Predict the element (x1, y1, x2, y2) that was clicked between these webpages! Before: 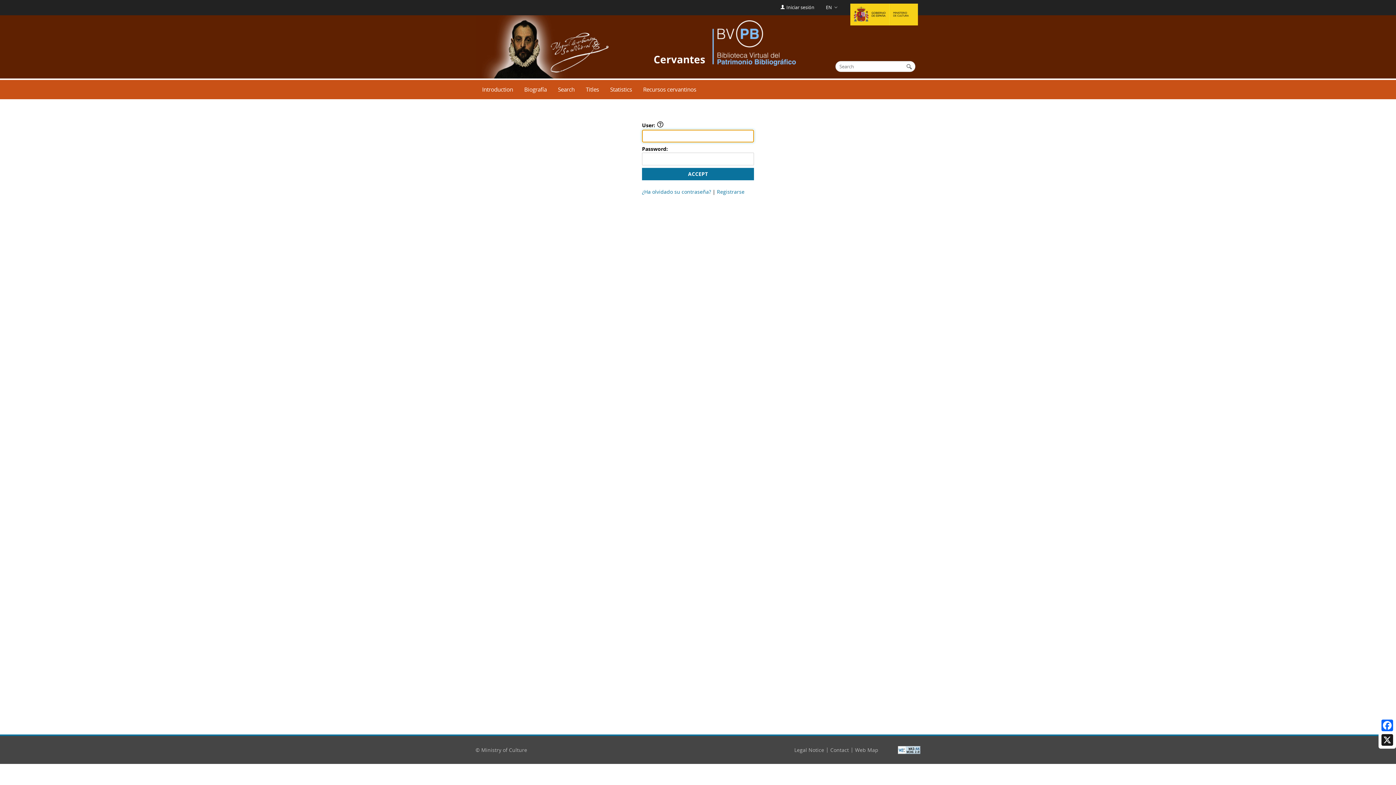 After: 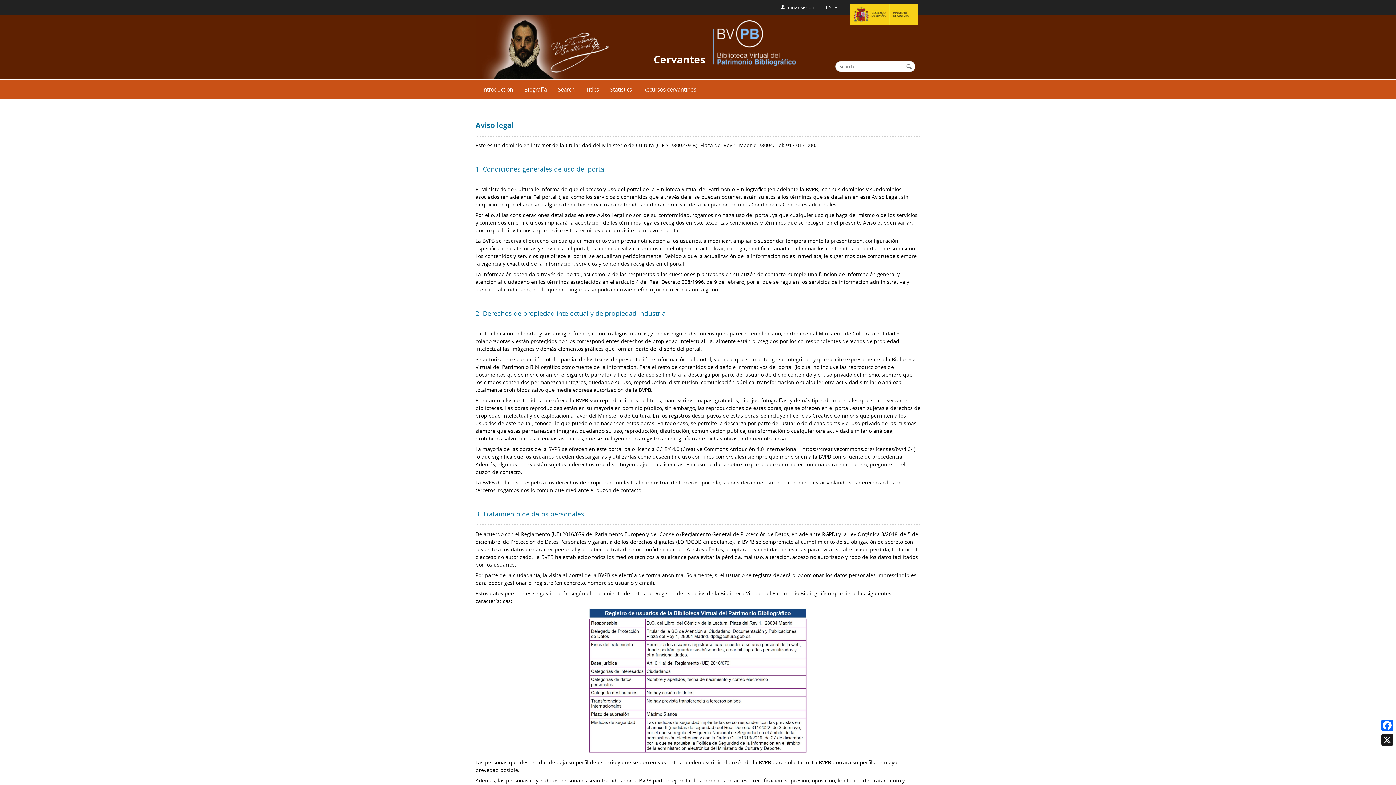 Action: label: Legal Notice bbox: (794, 746, 824, 753)